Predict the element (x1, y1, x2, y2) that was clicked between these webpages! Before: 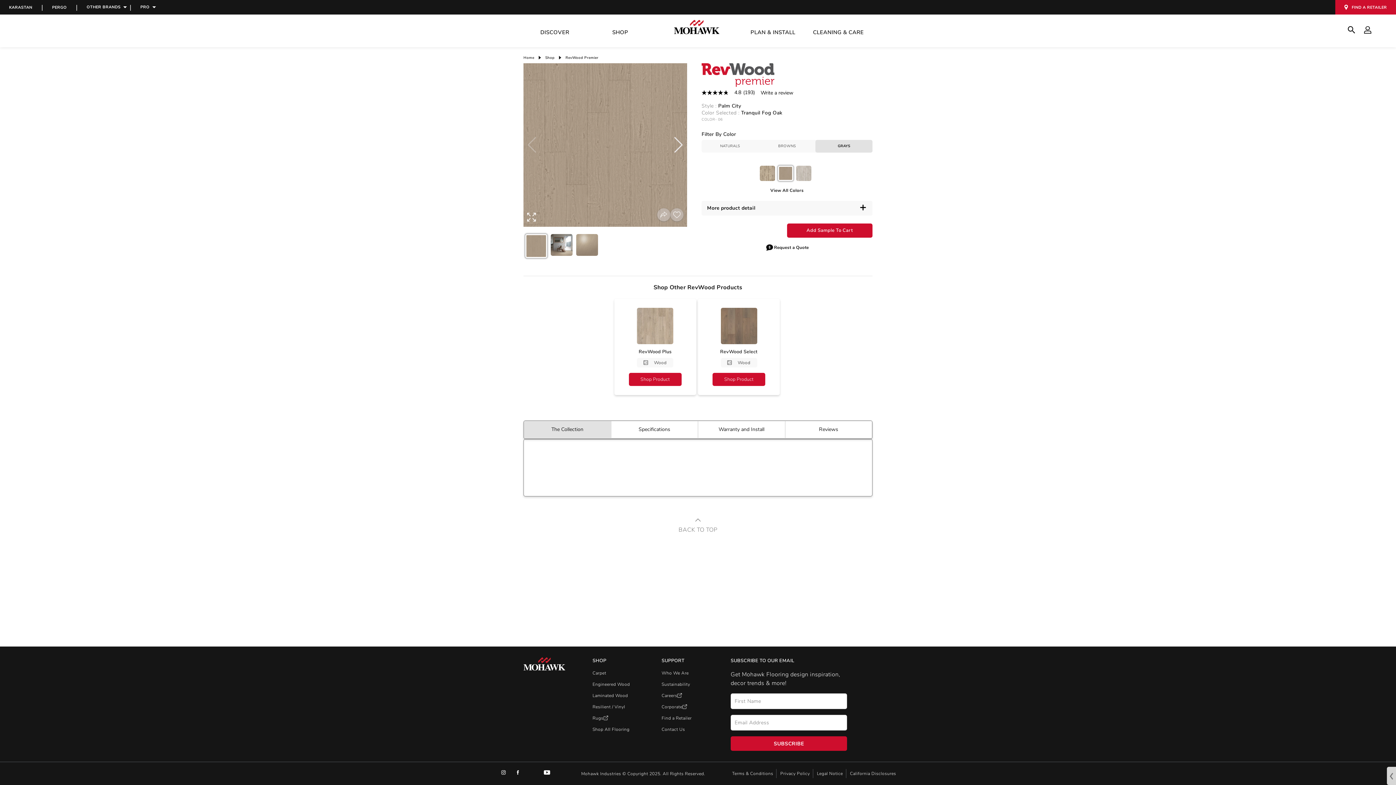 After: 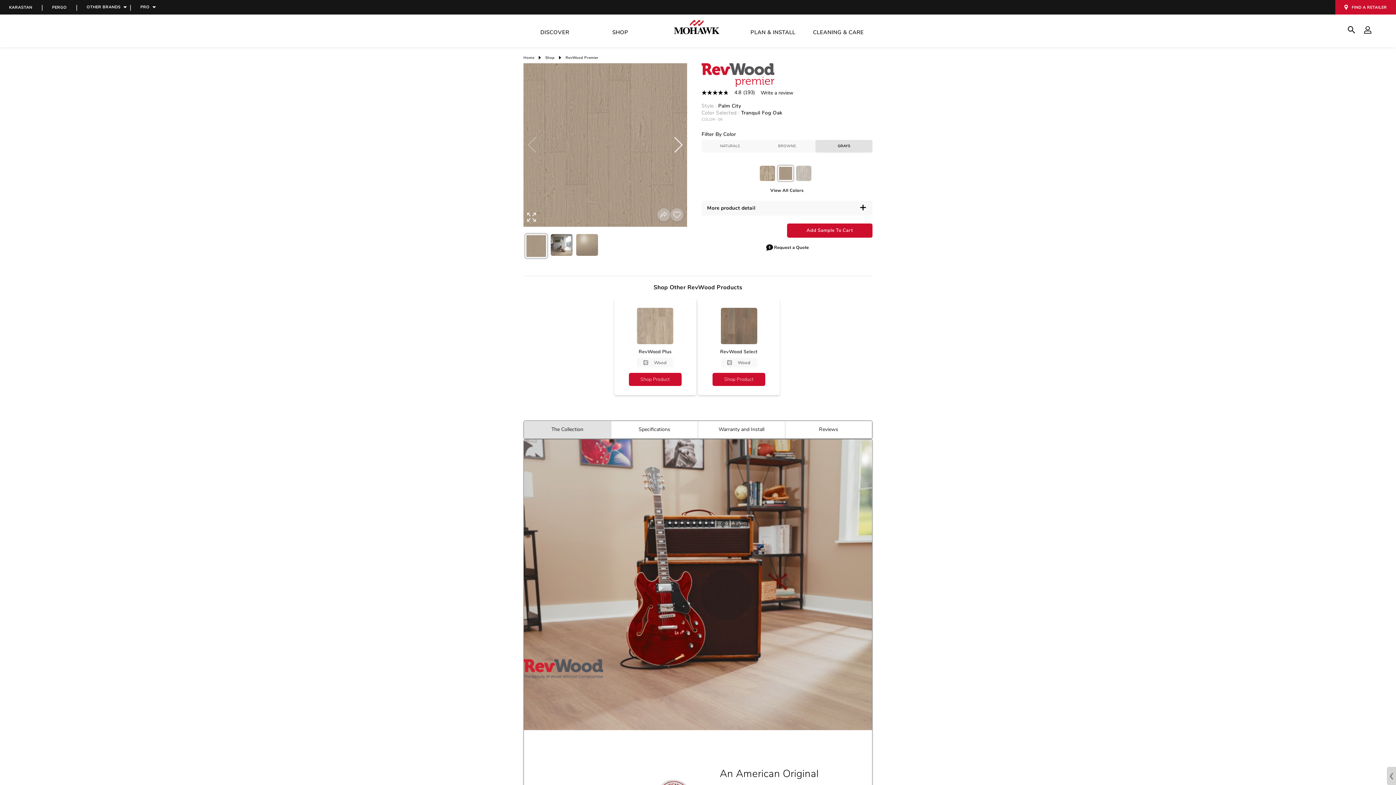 Action: label: expand bbox: (527, 213, 536, 223)